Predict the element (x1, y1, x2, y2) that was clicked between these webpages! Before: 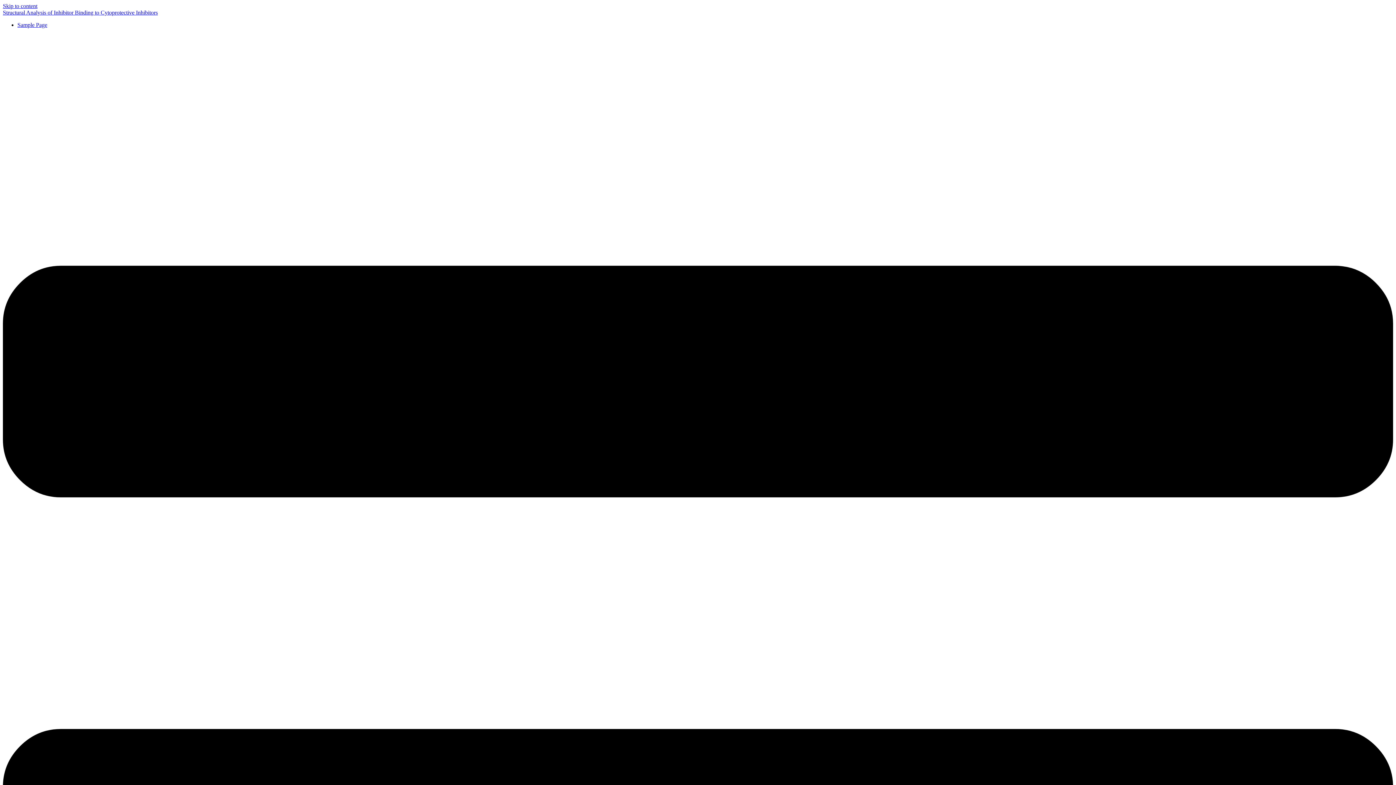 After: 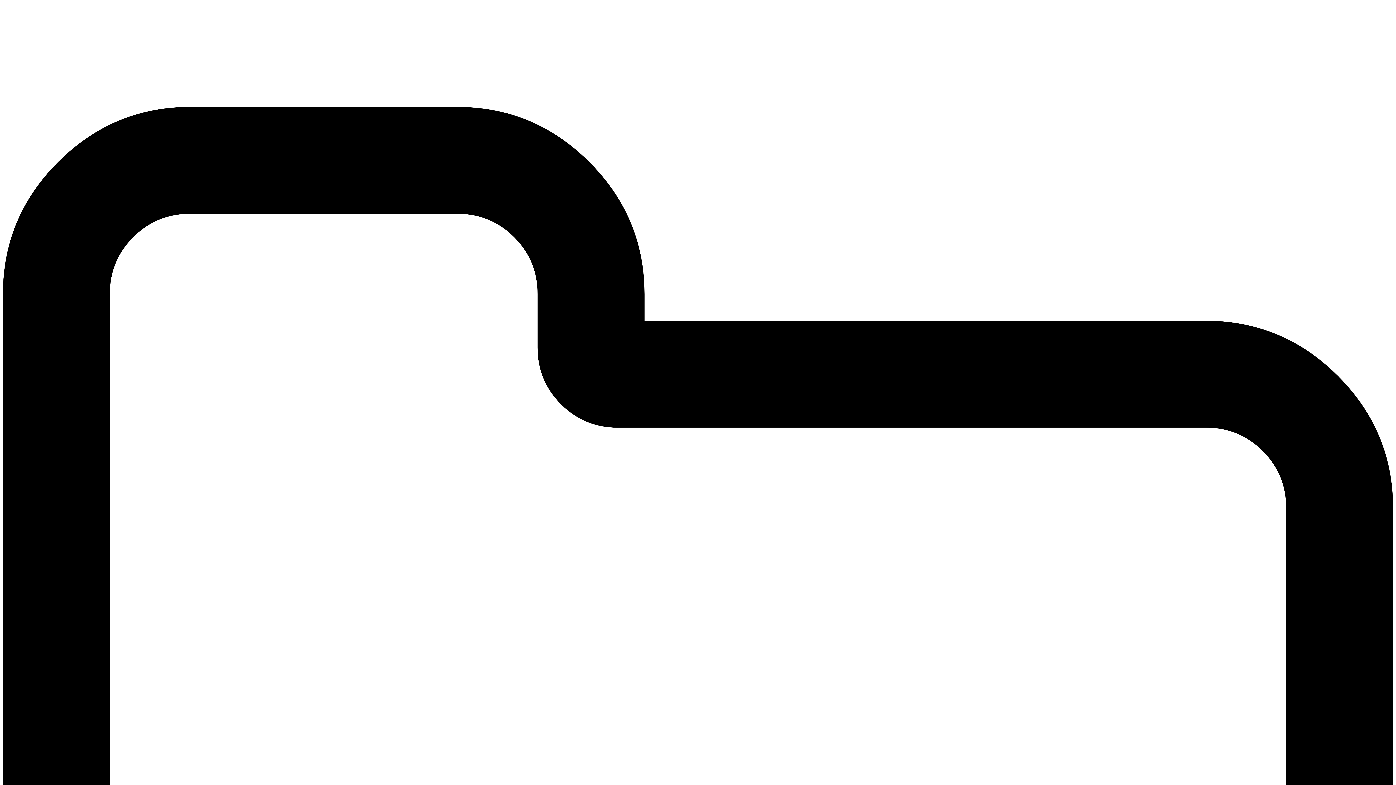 Action: bbox: (2, 2, 37, 9) label: Skip to content